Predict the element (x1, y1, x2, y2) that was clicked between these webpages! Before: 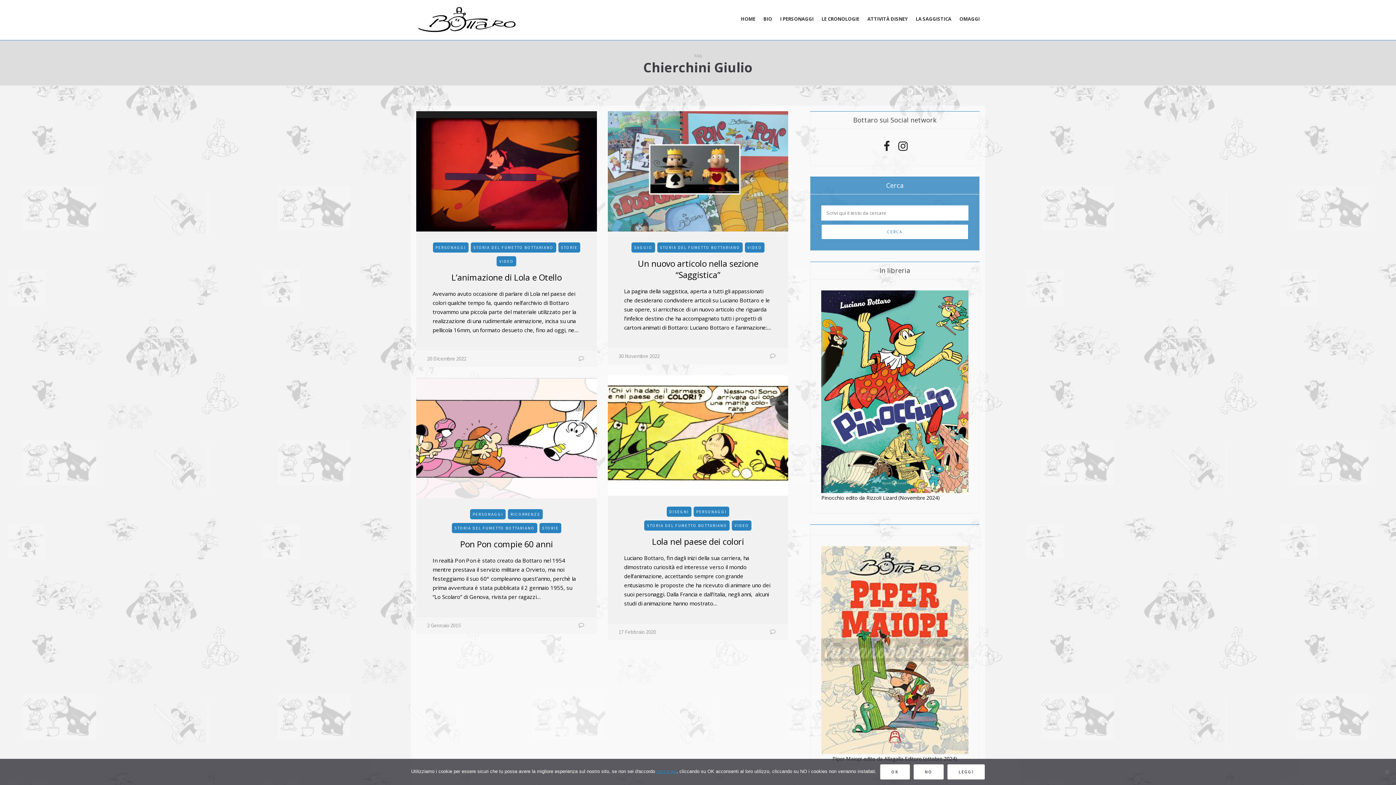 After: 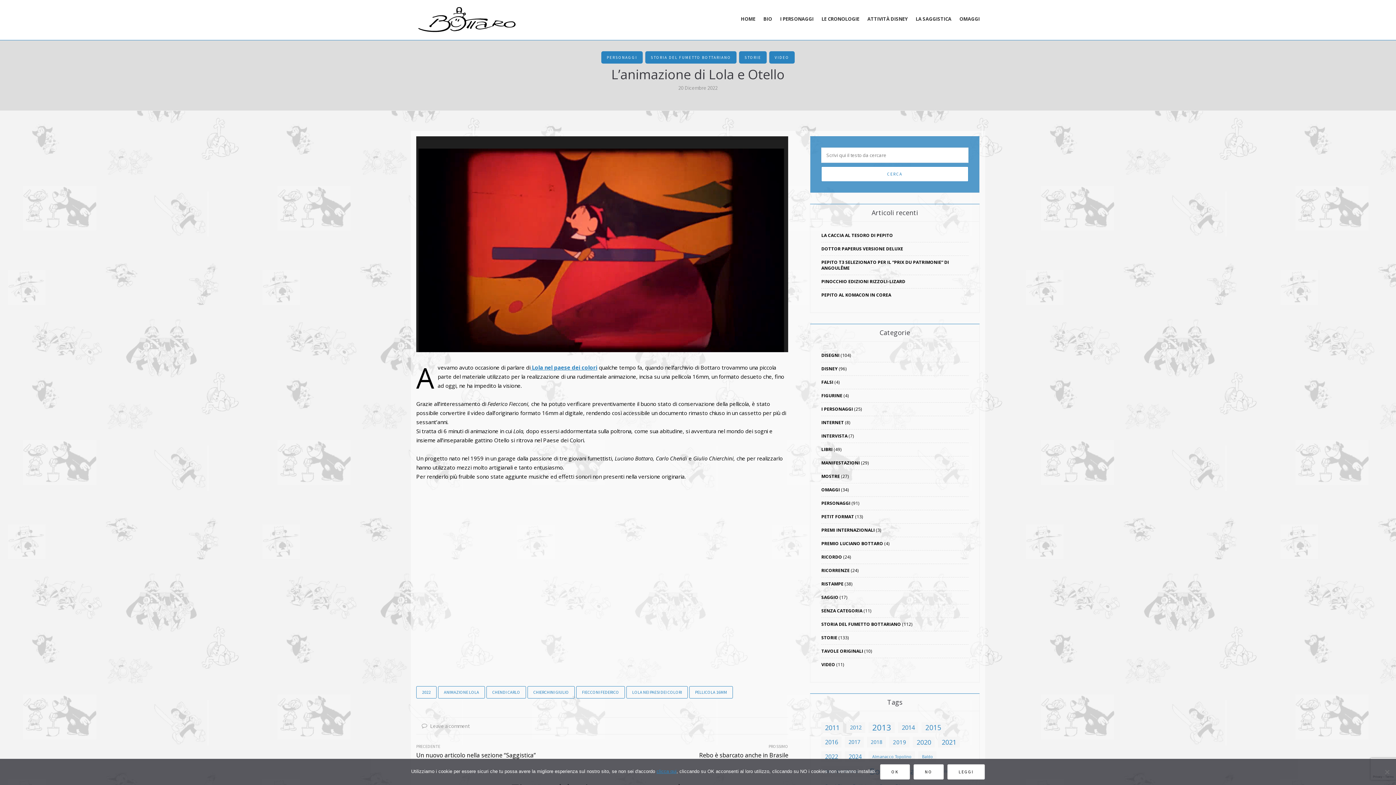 Action: bbox: (416, 111, 596, 231)